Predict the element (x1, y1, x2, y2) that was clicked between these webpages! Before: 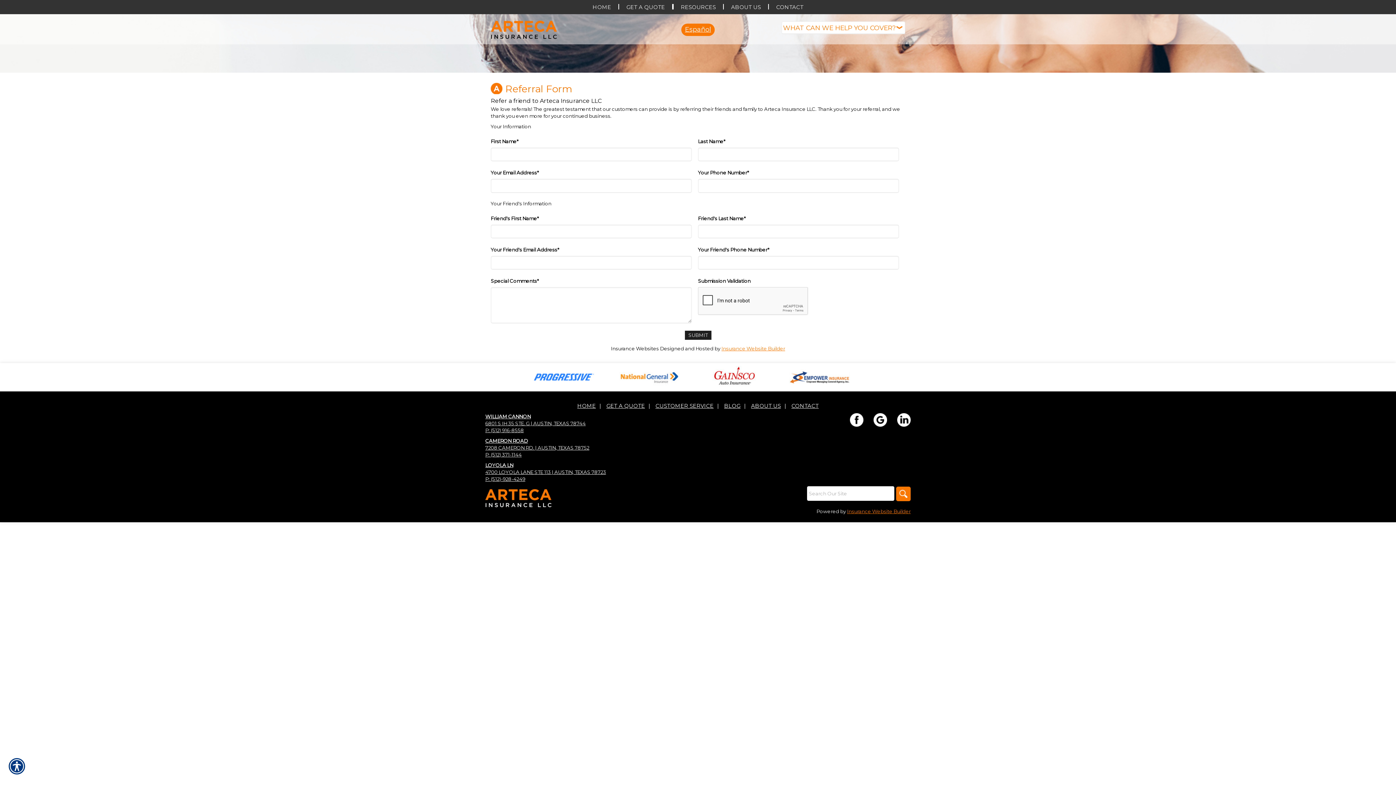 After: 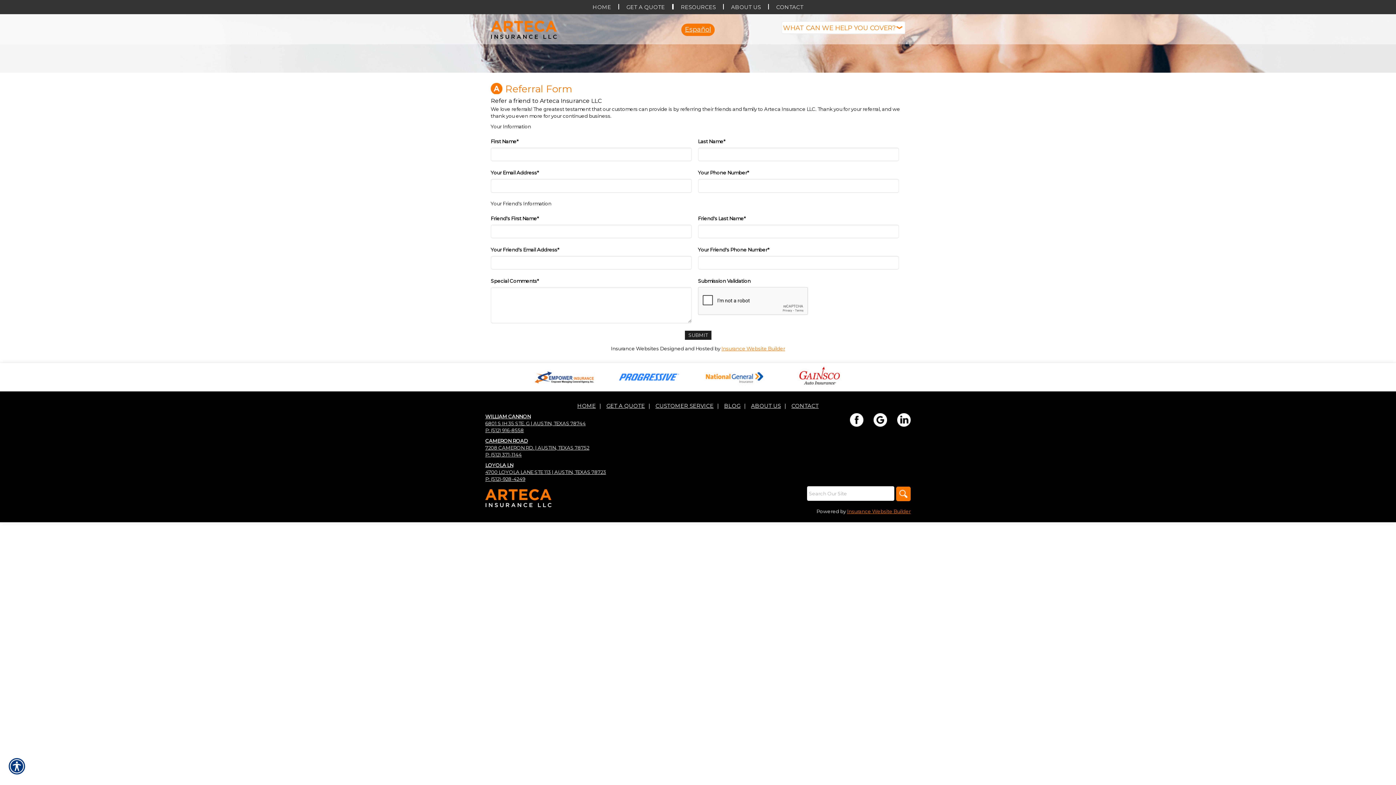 Action: bbox: (485, 427, 524, 433) label: P: (512) 916-8558